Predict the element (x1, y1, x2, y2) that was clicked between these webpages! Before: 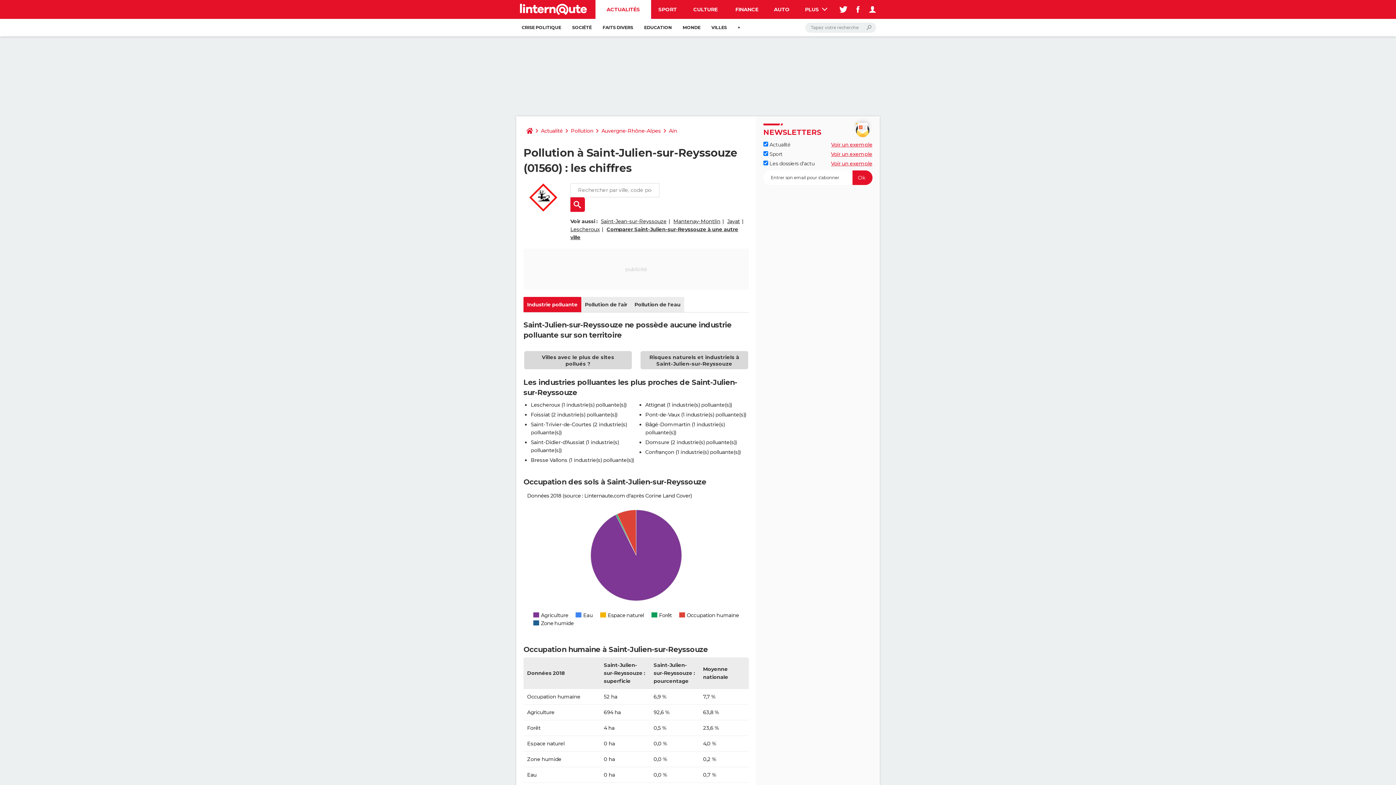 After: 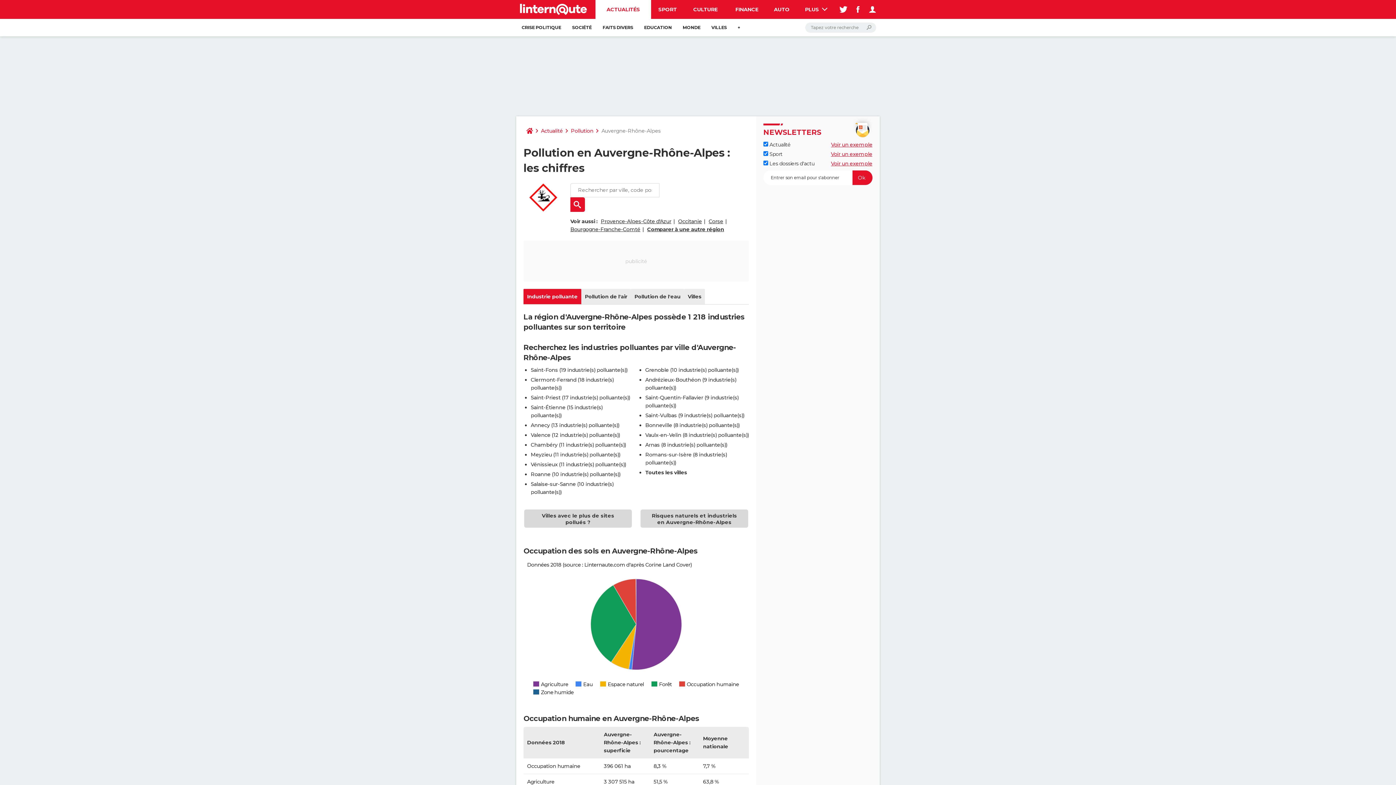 Action: label: Auvergne-Rhône-Alpes bbox: (598, 123, 664, 138)